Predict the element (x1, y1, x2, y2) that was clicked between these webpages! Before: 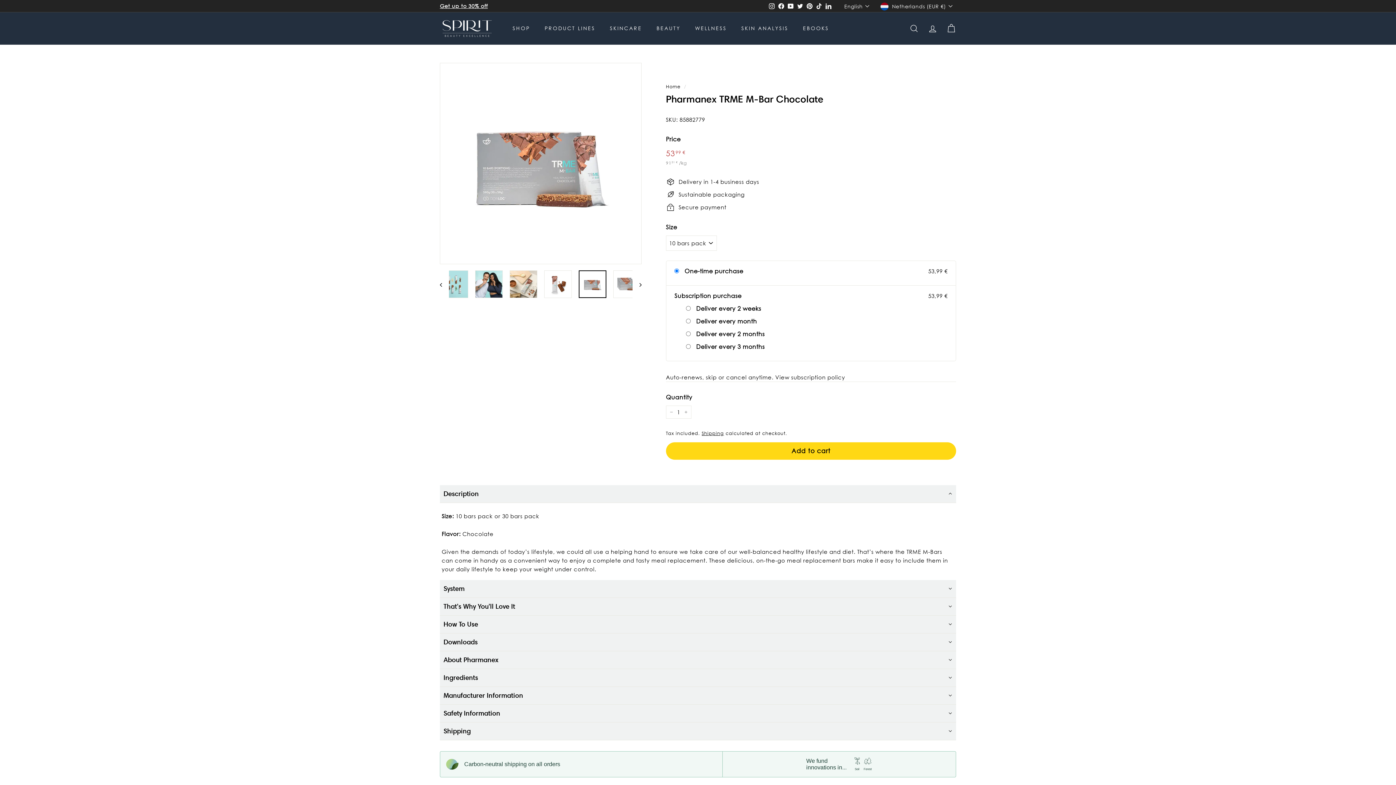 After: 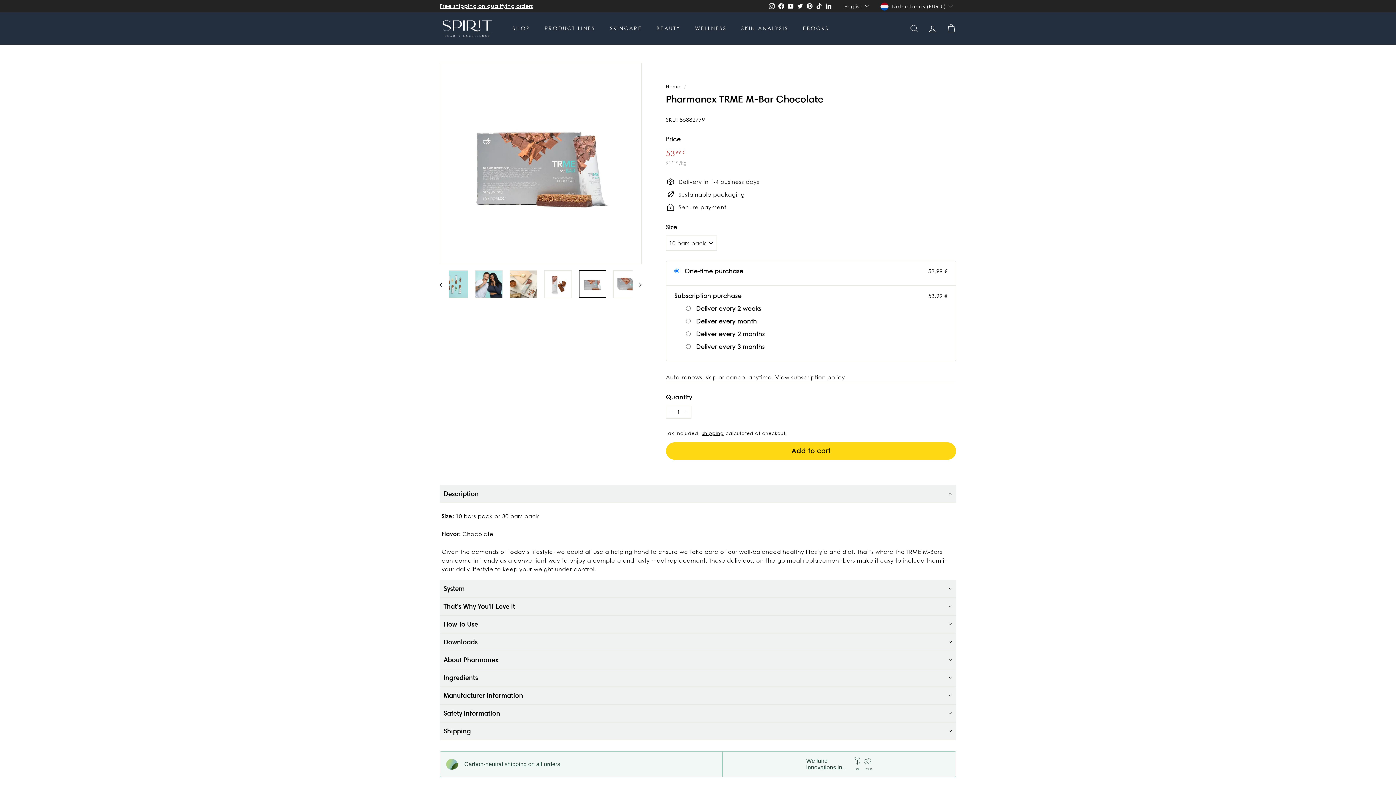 Action: bbox: (440, 2, 532, 9) label: Free shipping on qualifying orders